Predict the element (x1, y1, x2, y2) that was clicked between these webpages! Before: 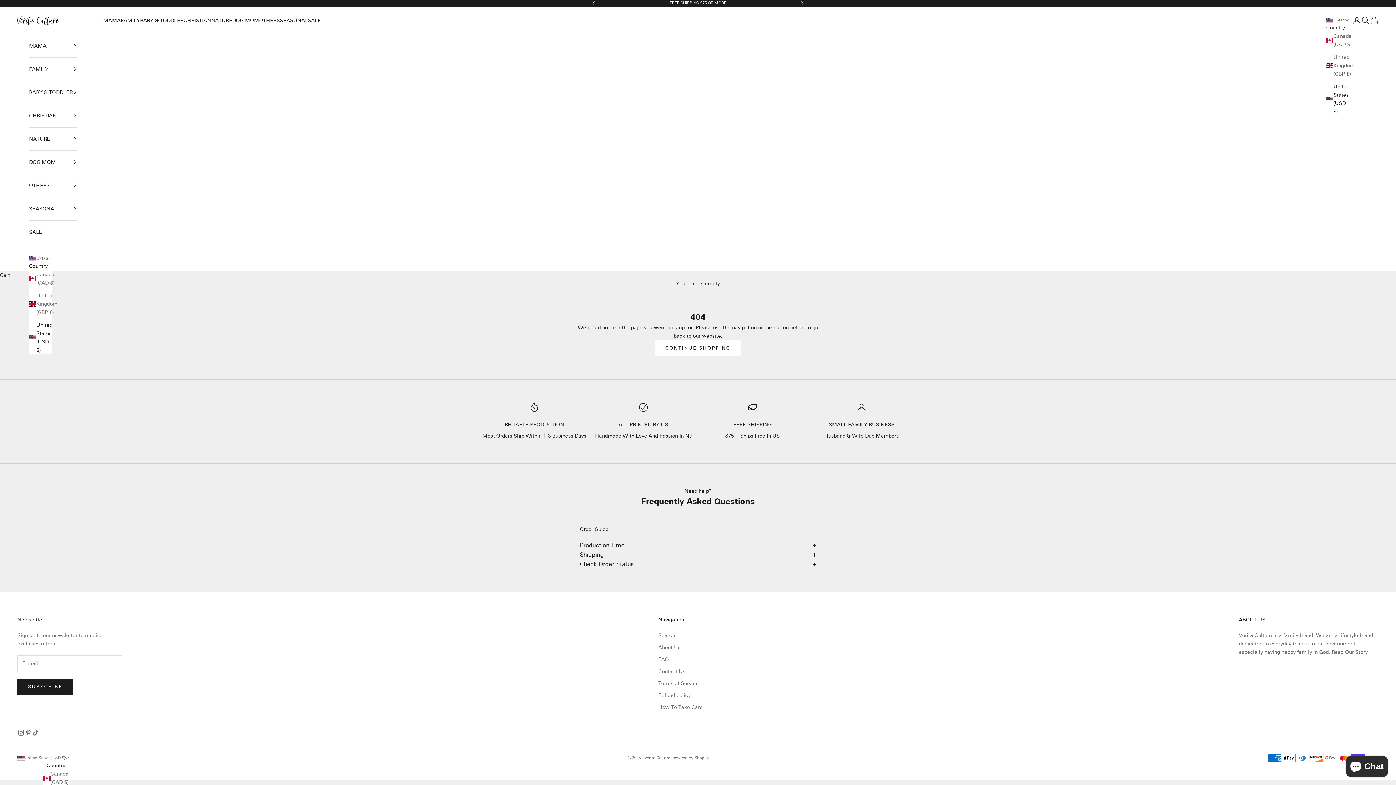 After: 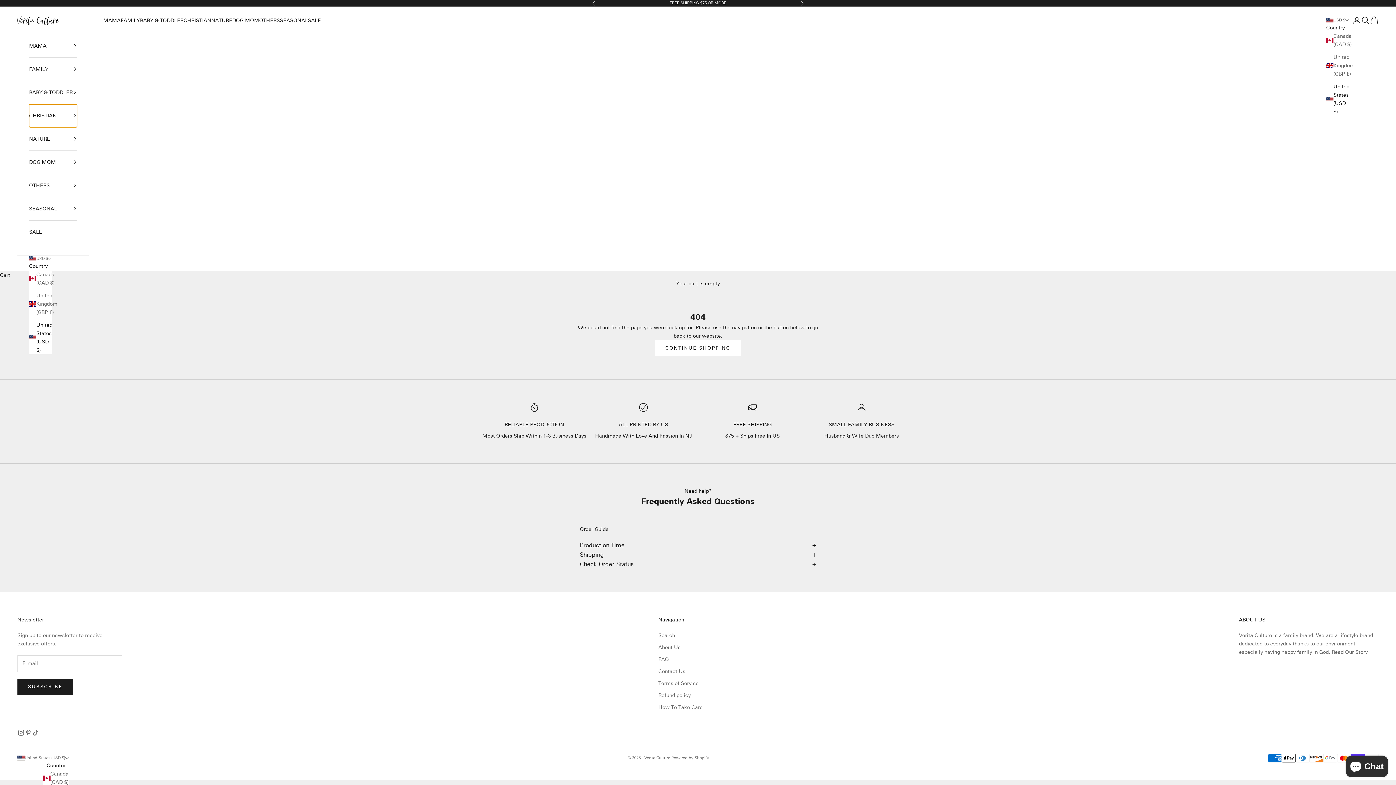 Action: label: CHRISTIAN bbox: (29, 104, 77, 127)